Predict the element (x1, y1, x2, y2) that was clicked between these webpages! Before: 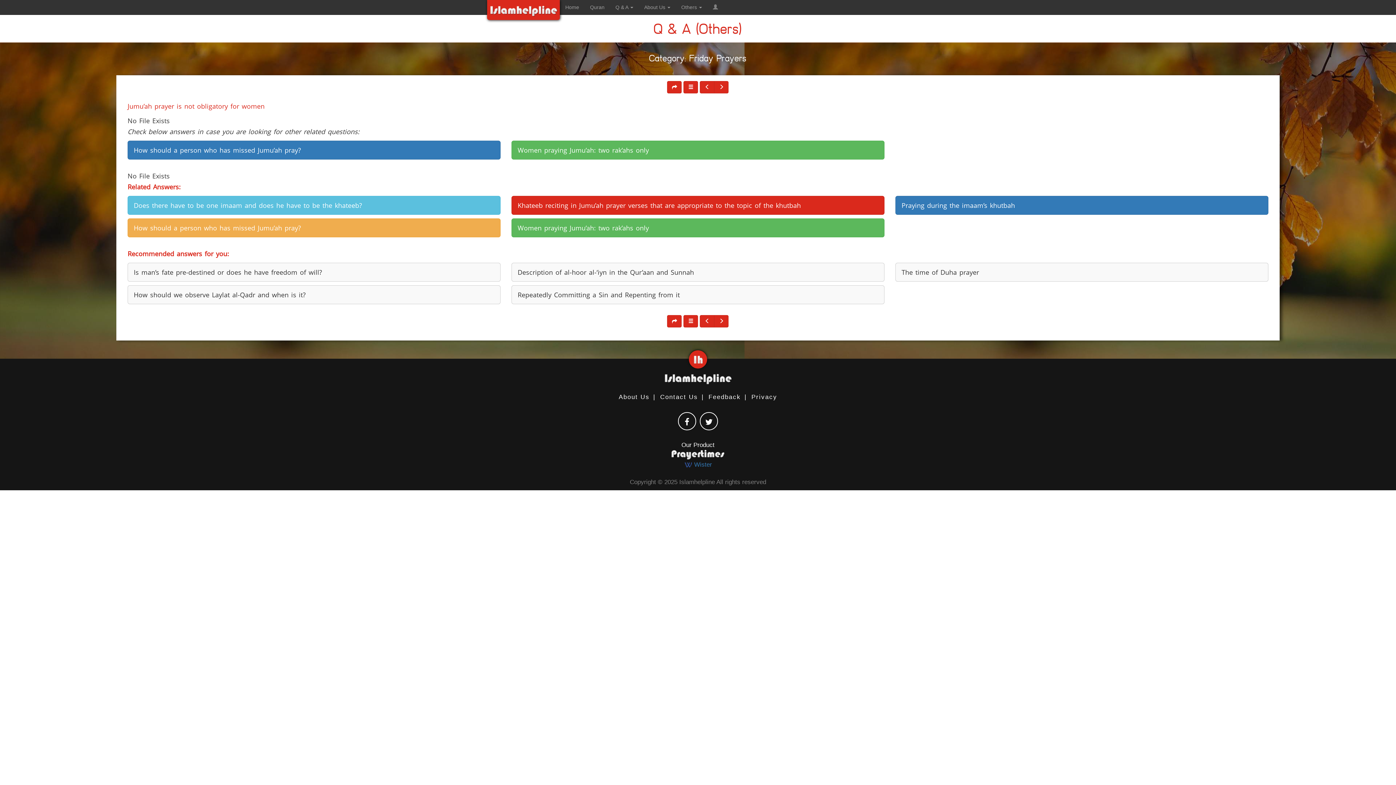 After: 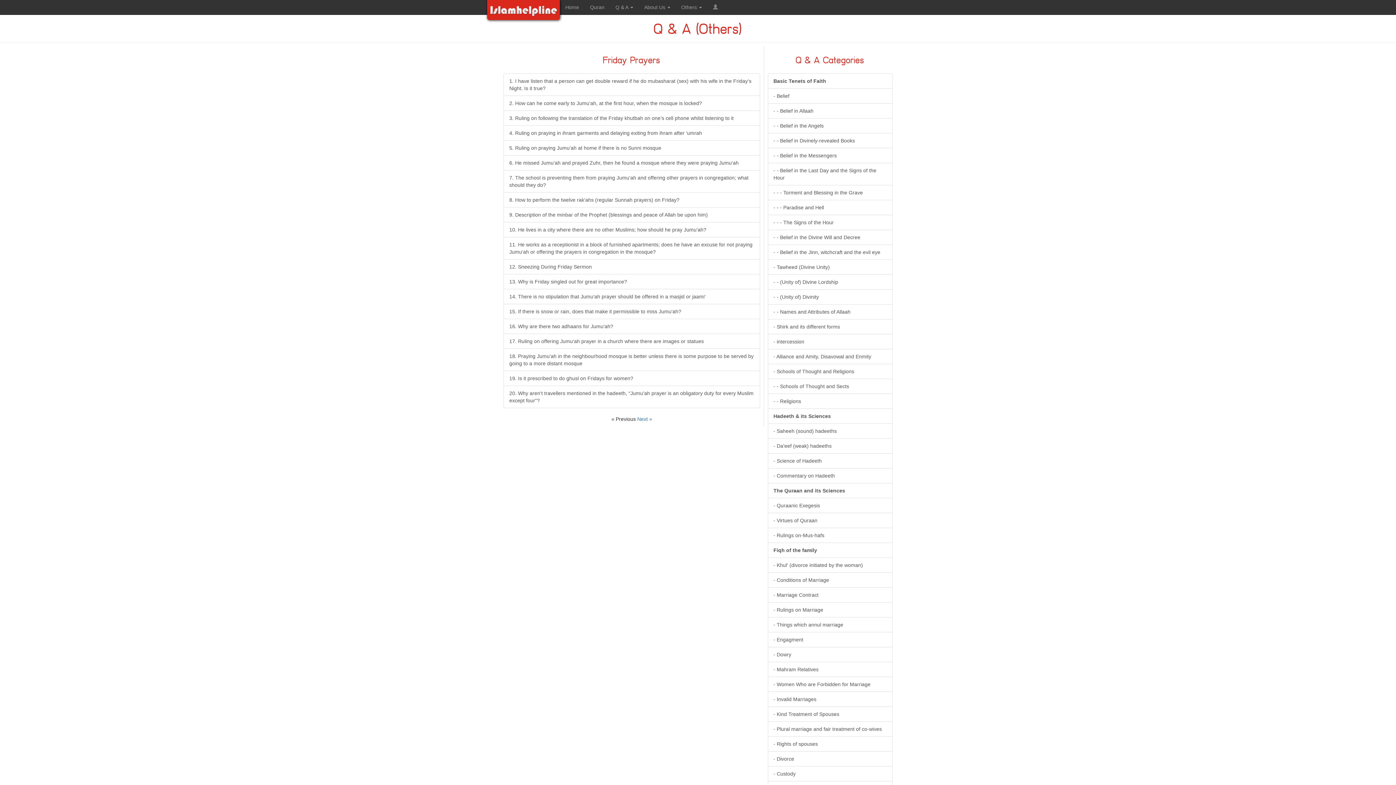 Action: bbox: (649, 56, 746, 63) label: 
Category: Friday Prayers